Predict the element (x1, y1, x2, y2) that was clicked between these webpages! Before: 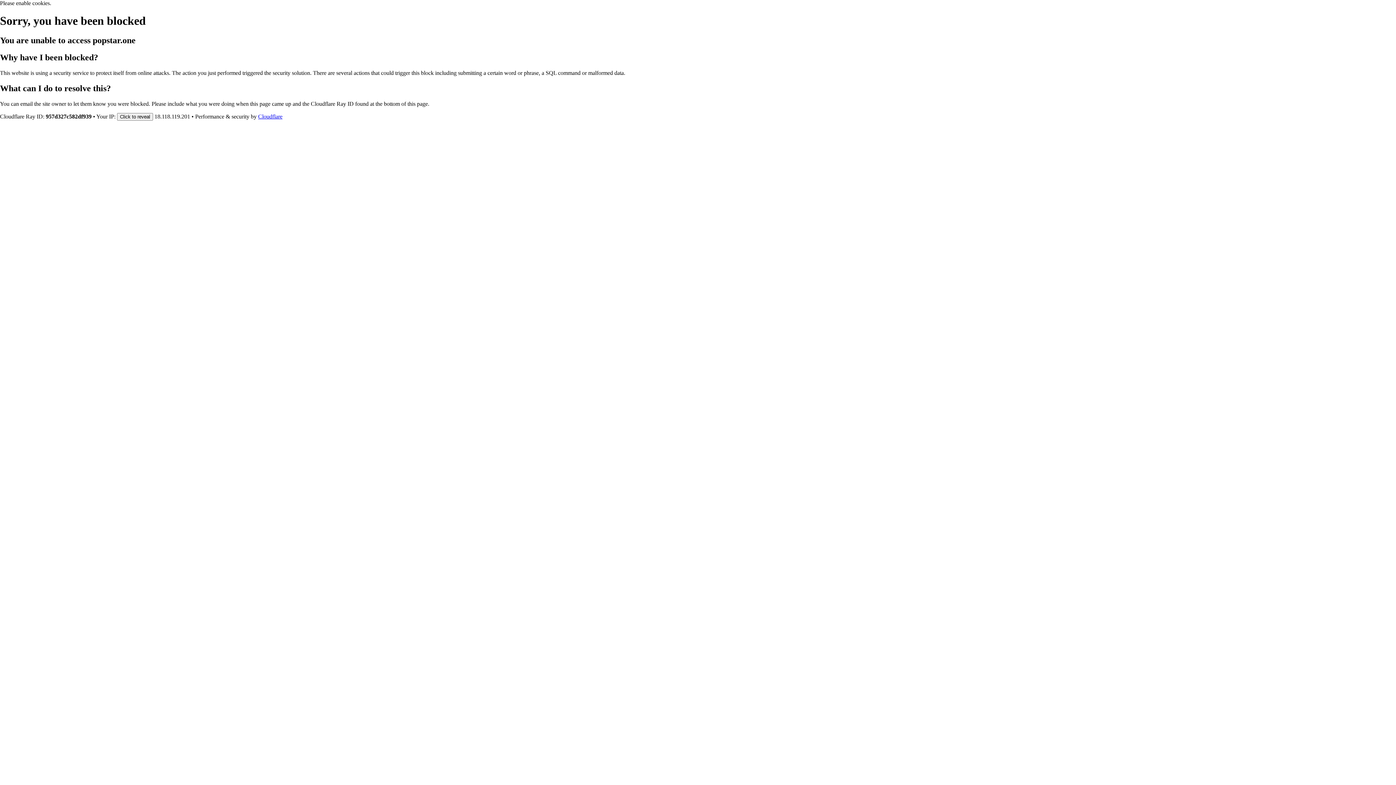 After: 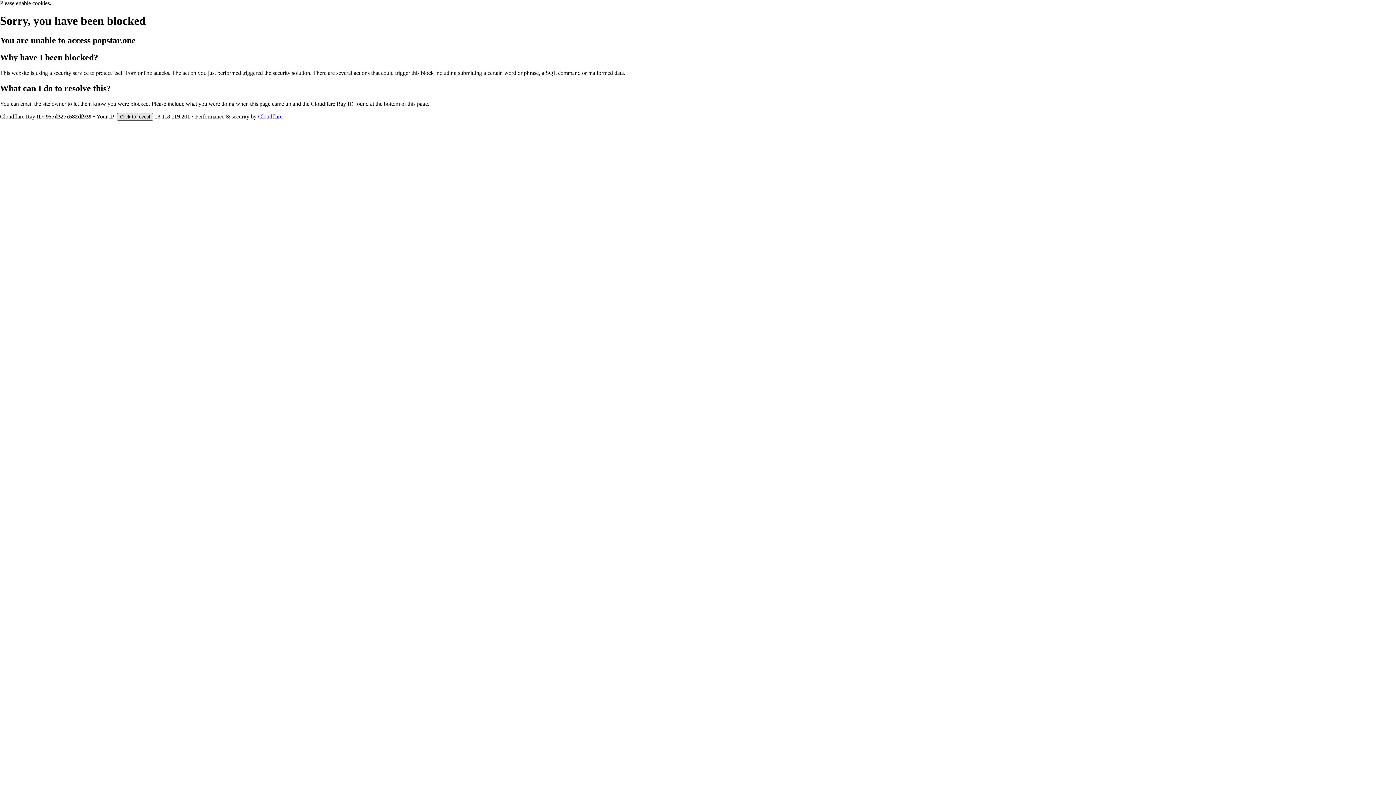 Action: bbox: (117, 112, 153, 120) label: Click to reveal